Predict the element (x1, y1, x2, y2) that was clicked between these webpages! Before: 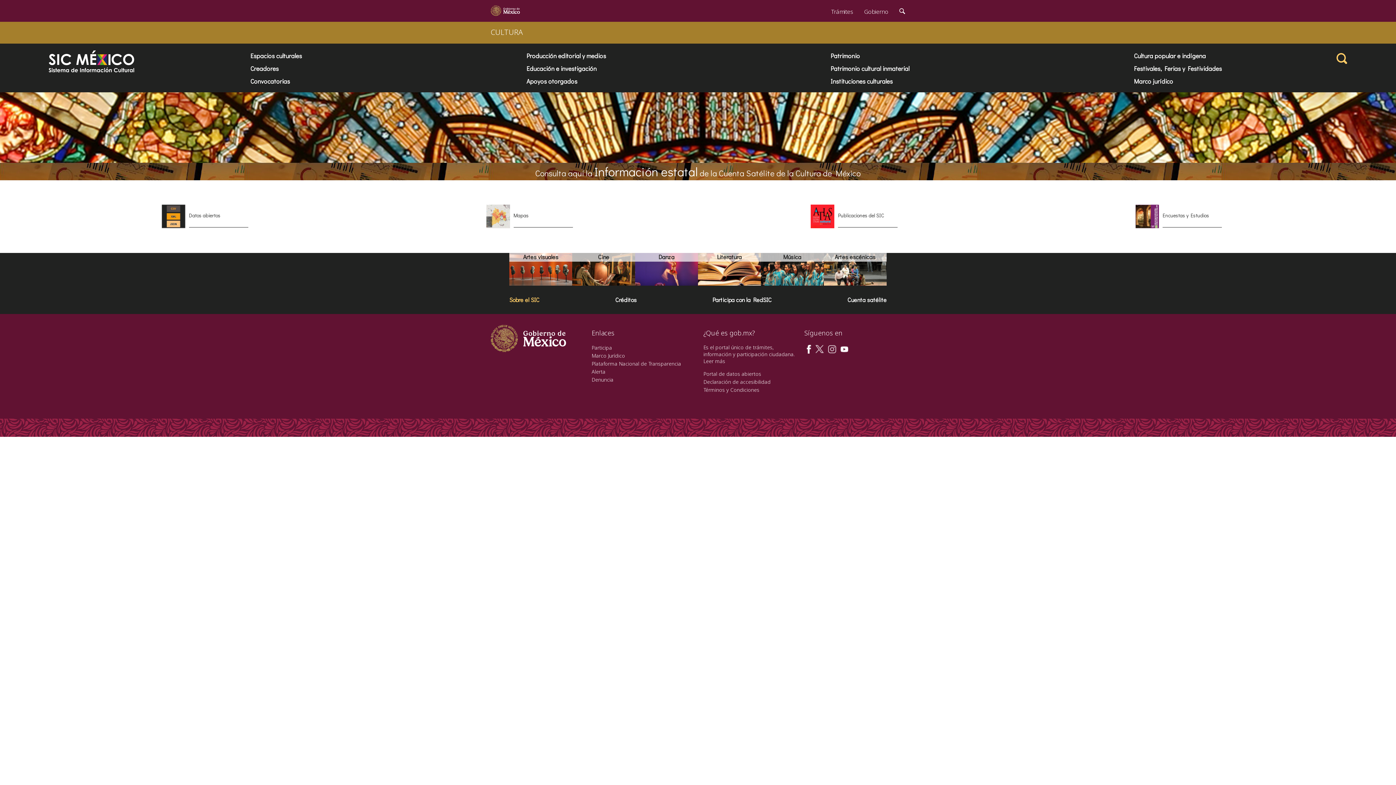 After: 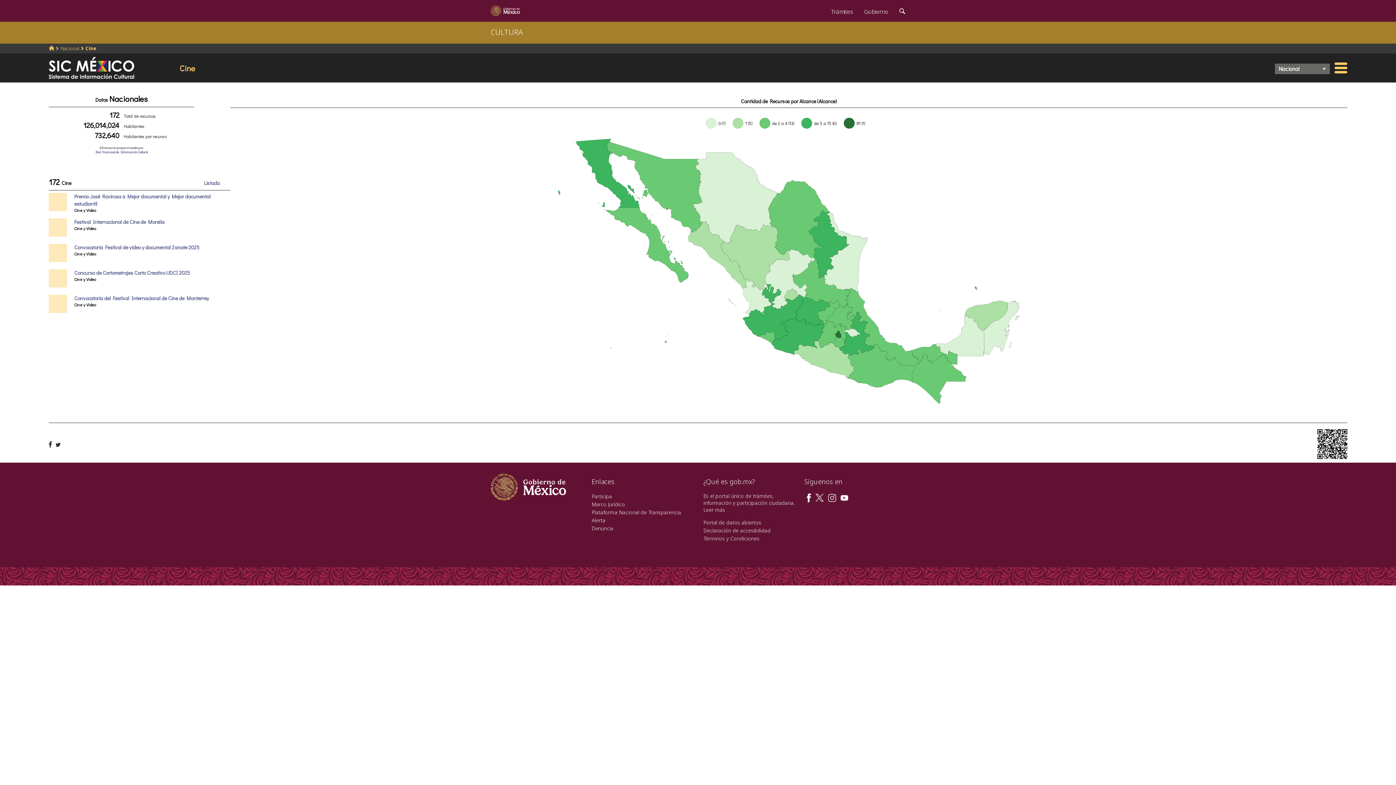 Action: label: Cine bbox: (598, 253, 609, 260)